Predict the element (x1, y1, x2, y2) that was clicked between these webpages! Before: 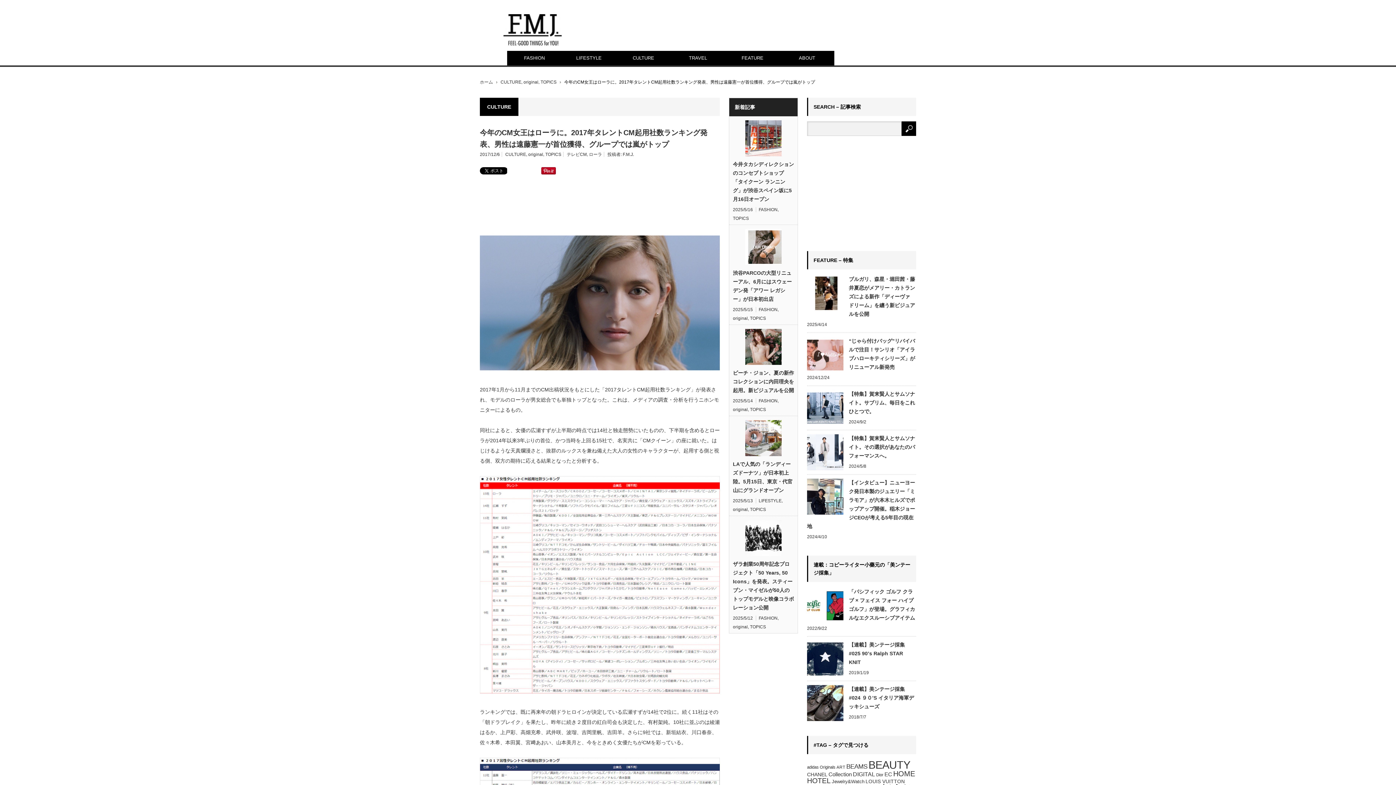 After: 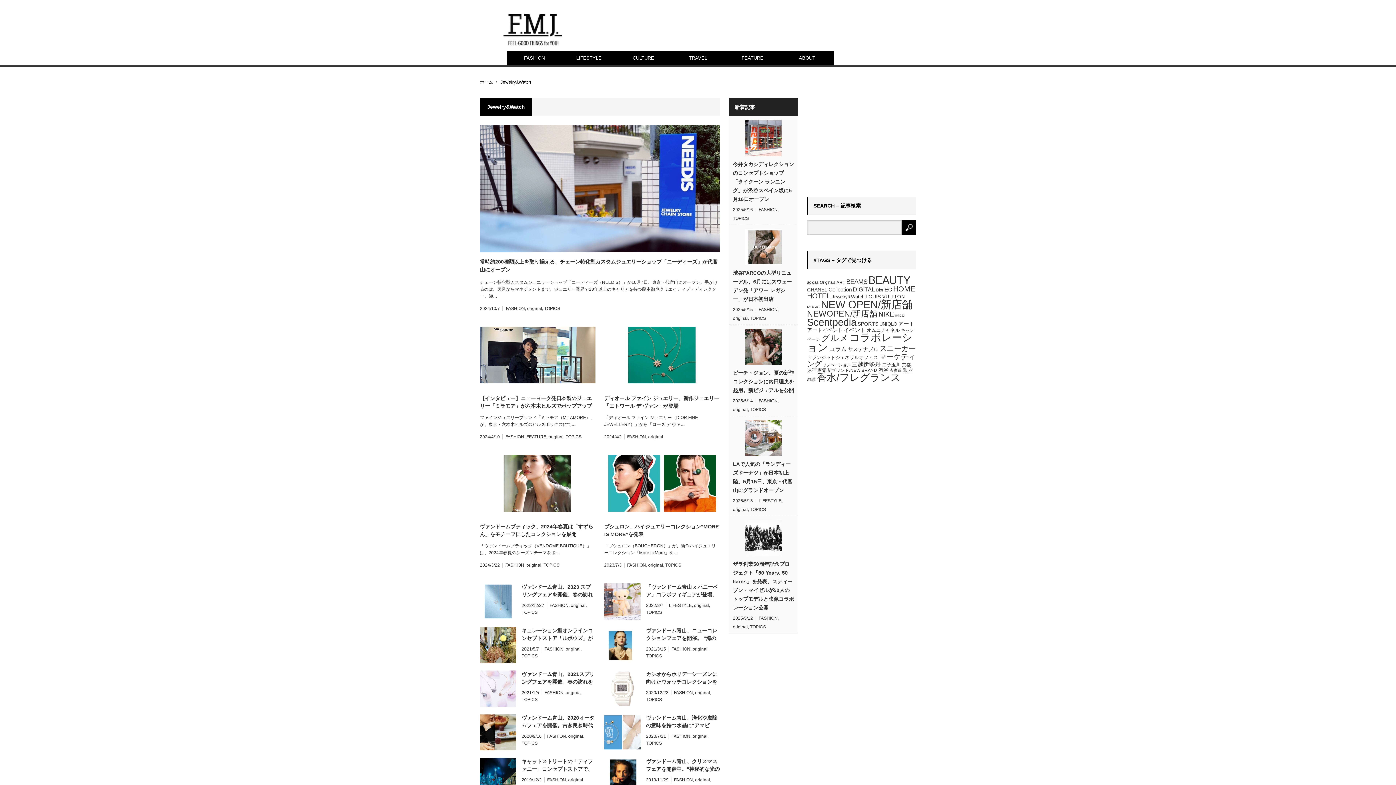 Action: label: Jewelry&Watch bbox: (832, 779, 864, 784)